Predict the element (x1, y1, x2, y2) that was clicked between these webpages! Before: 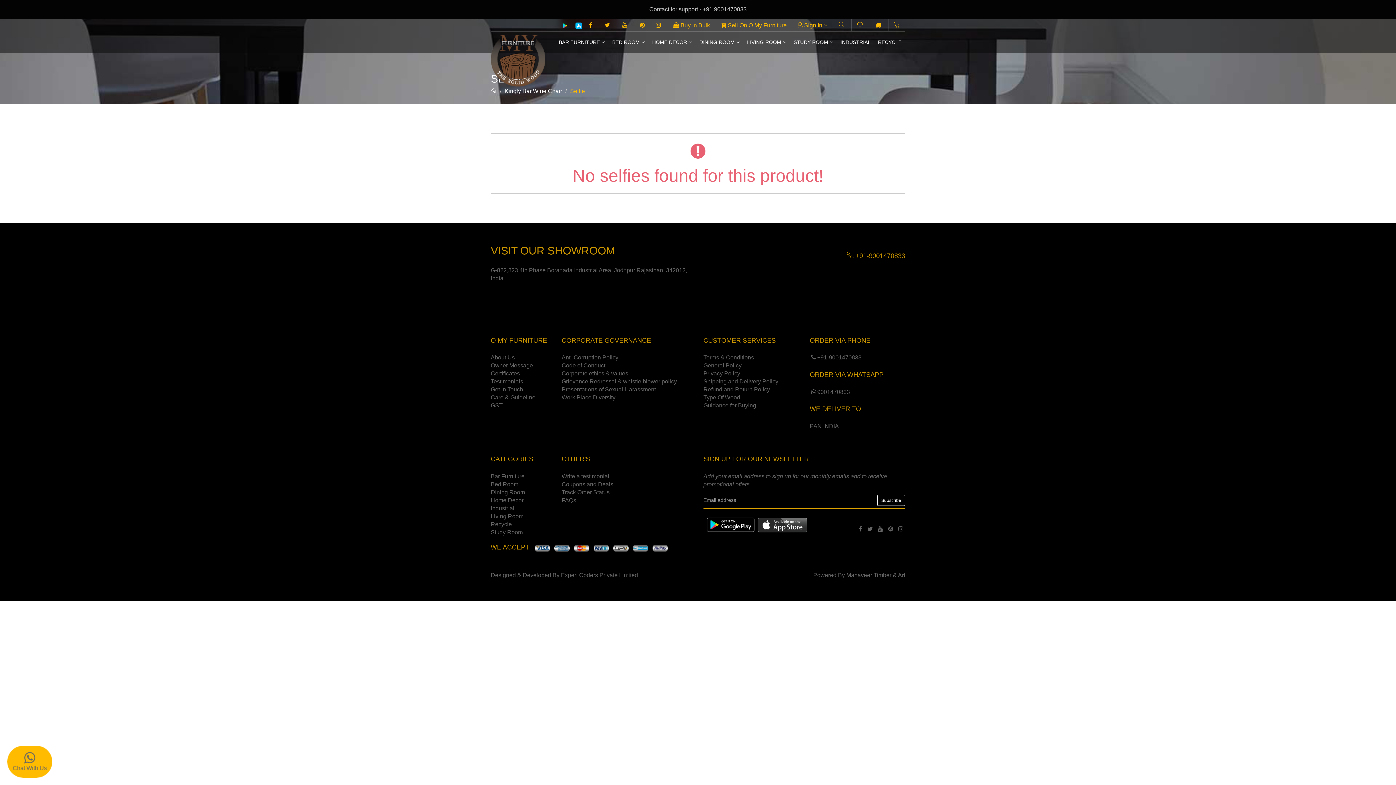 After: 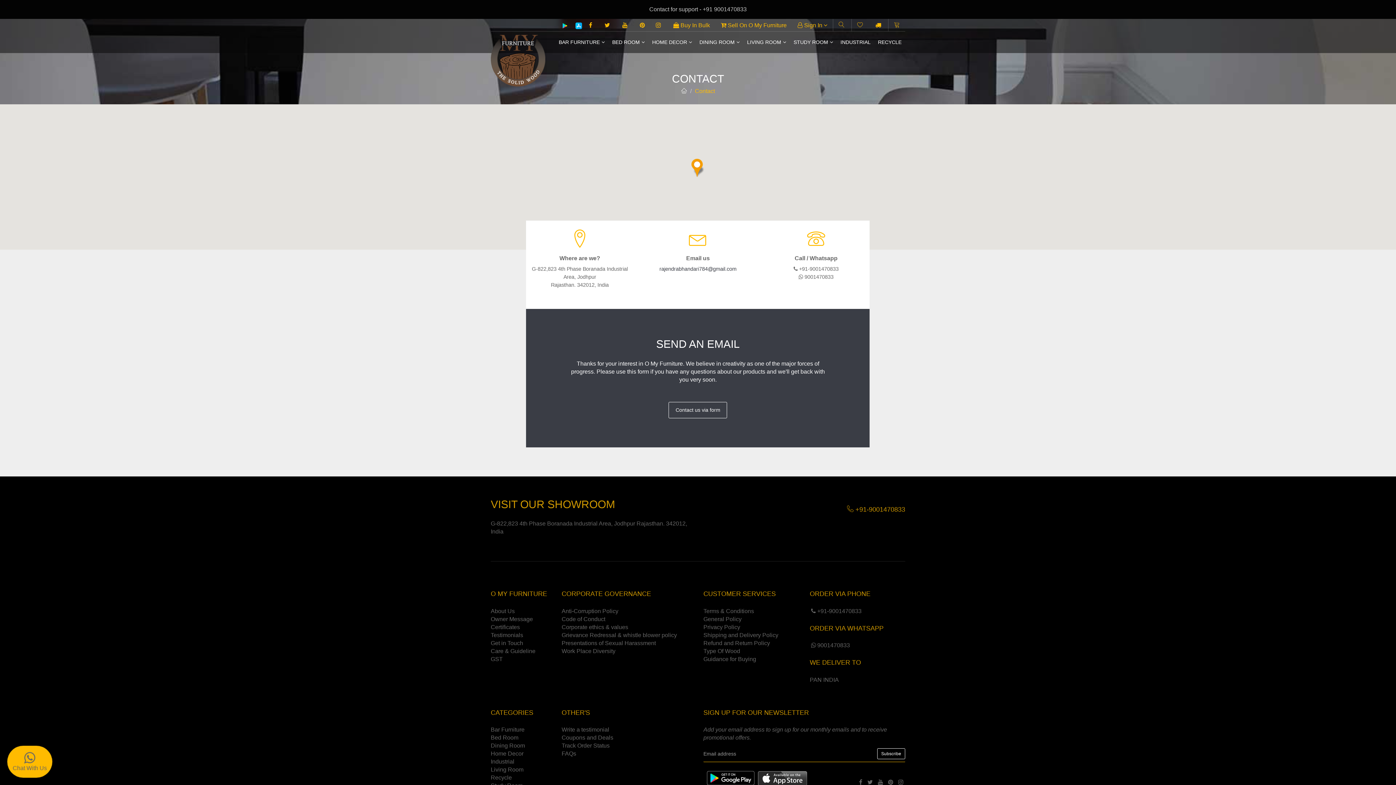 Action: bbox: (490, 386, 523, 392) label: Get in Touch